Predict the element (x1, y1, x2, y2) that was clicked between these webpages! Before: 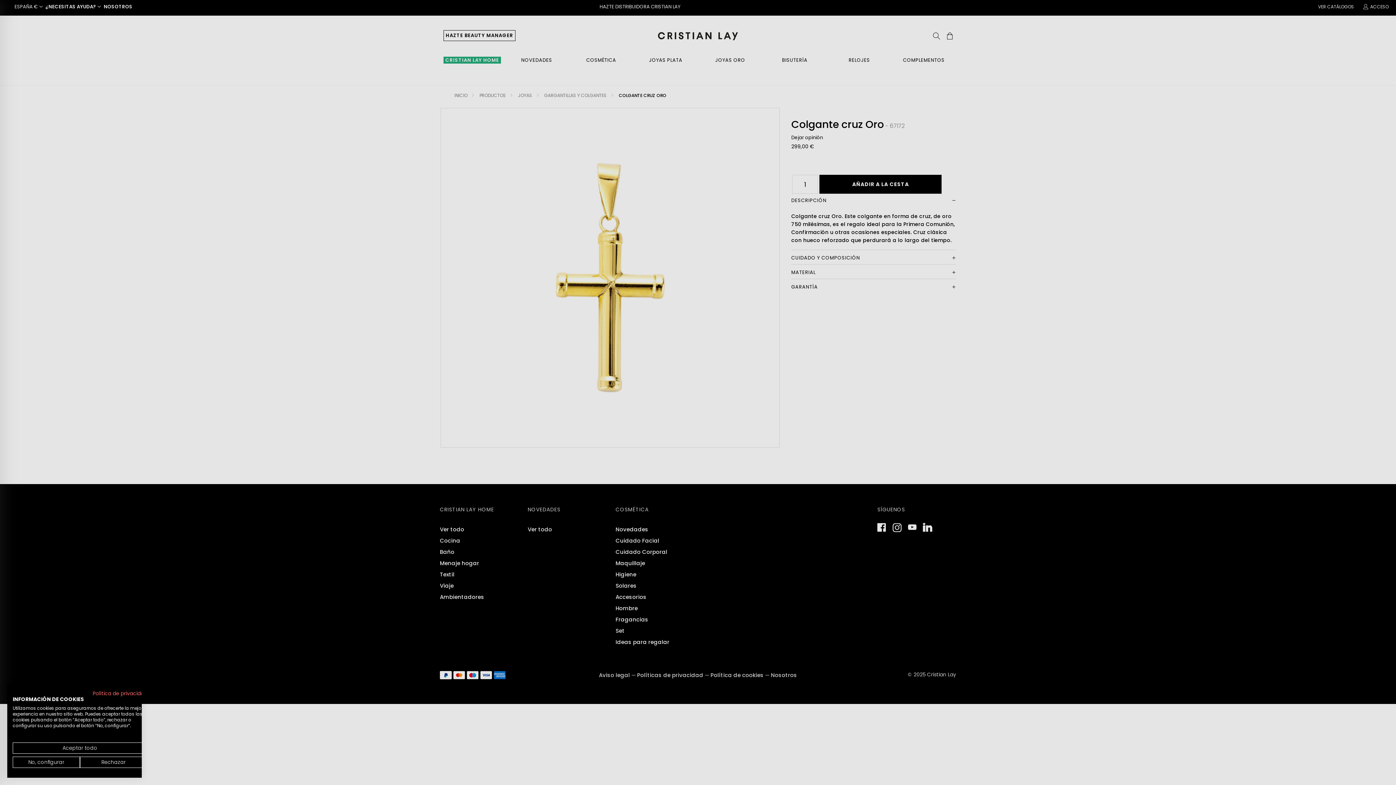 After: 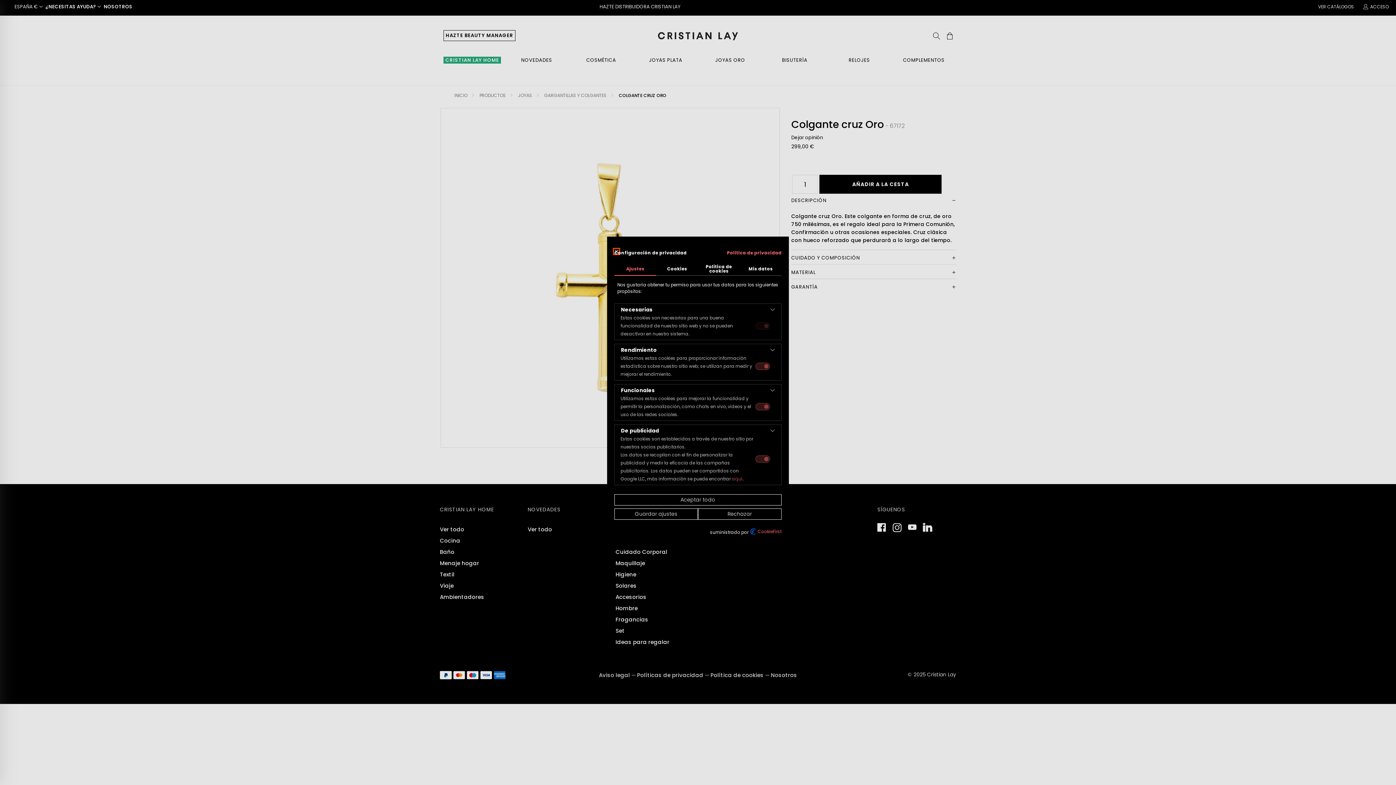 Action: label: Ajuste las preferencias de cookie  bbox: (12, 757, 80, 768)